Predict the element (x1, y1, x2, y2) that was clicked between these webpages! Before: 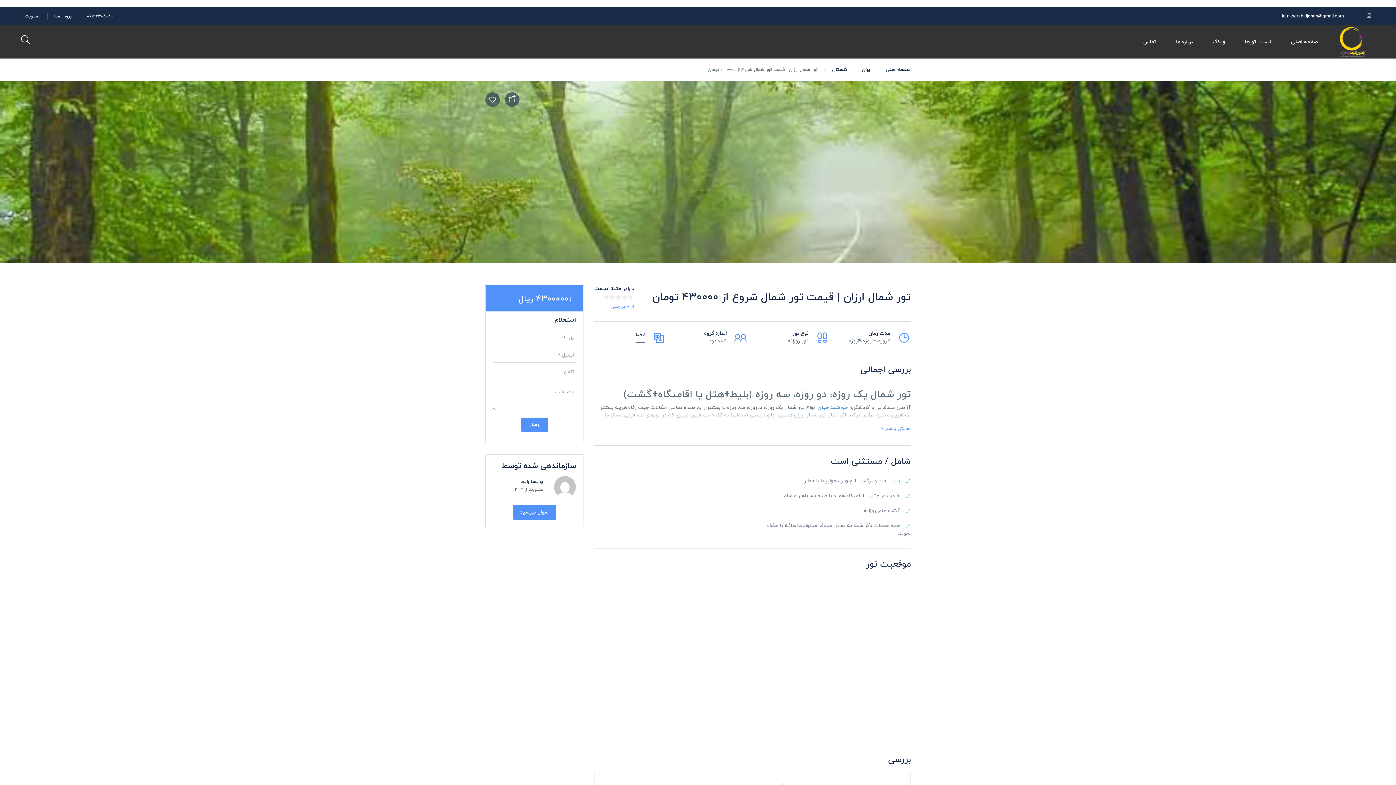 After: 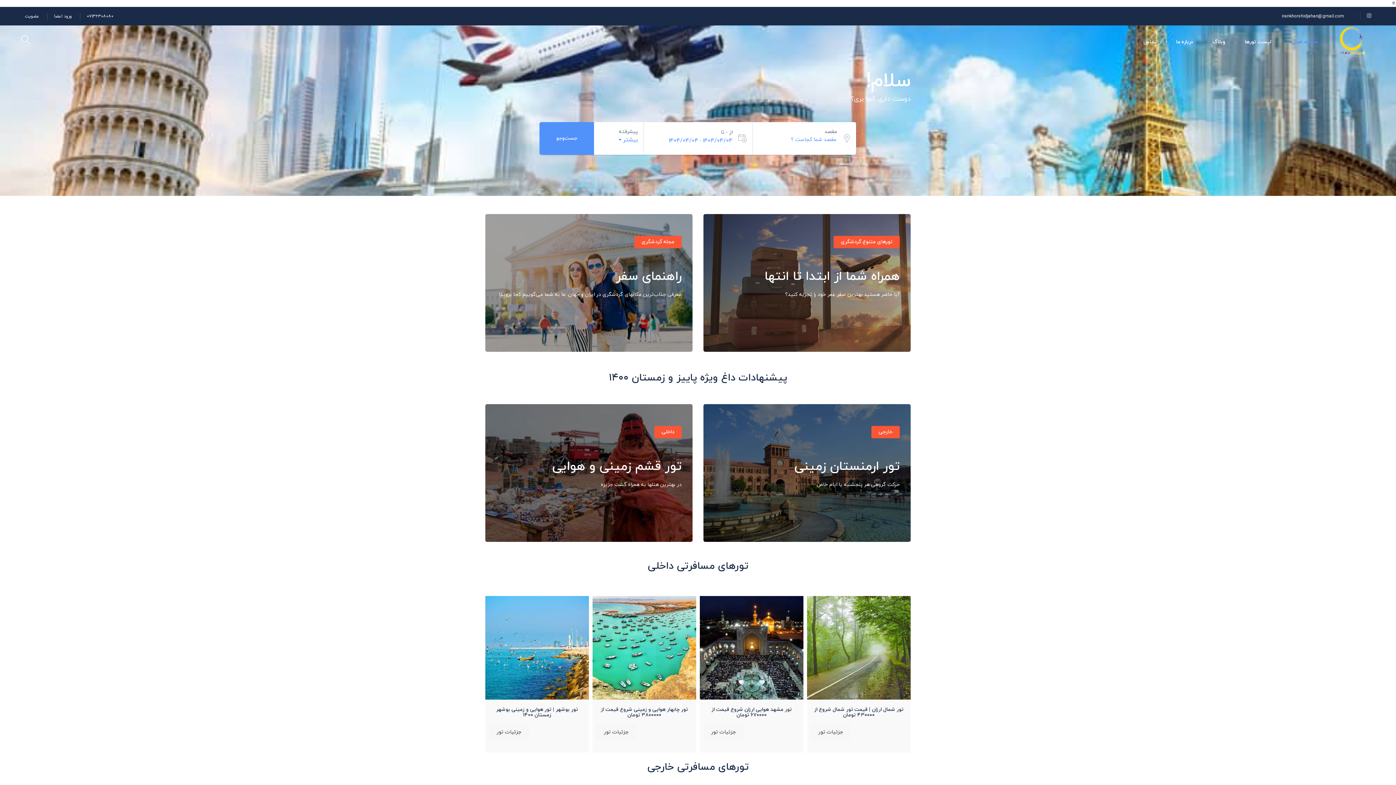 Action: label: صفحه اصلی bbox: (886, 66, 910, 73)